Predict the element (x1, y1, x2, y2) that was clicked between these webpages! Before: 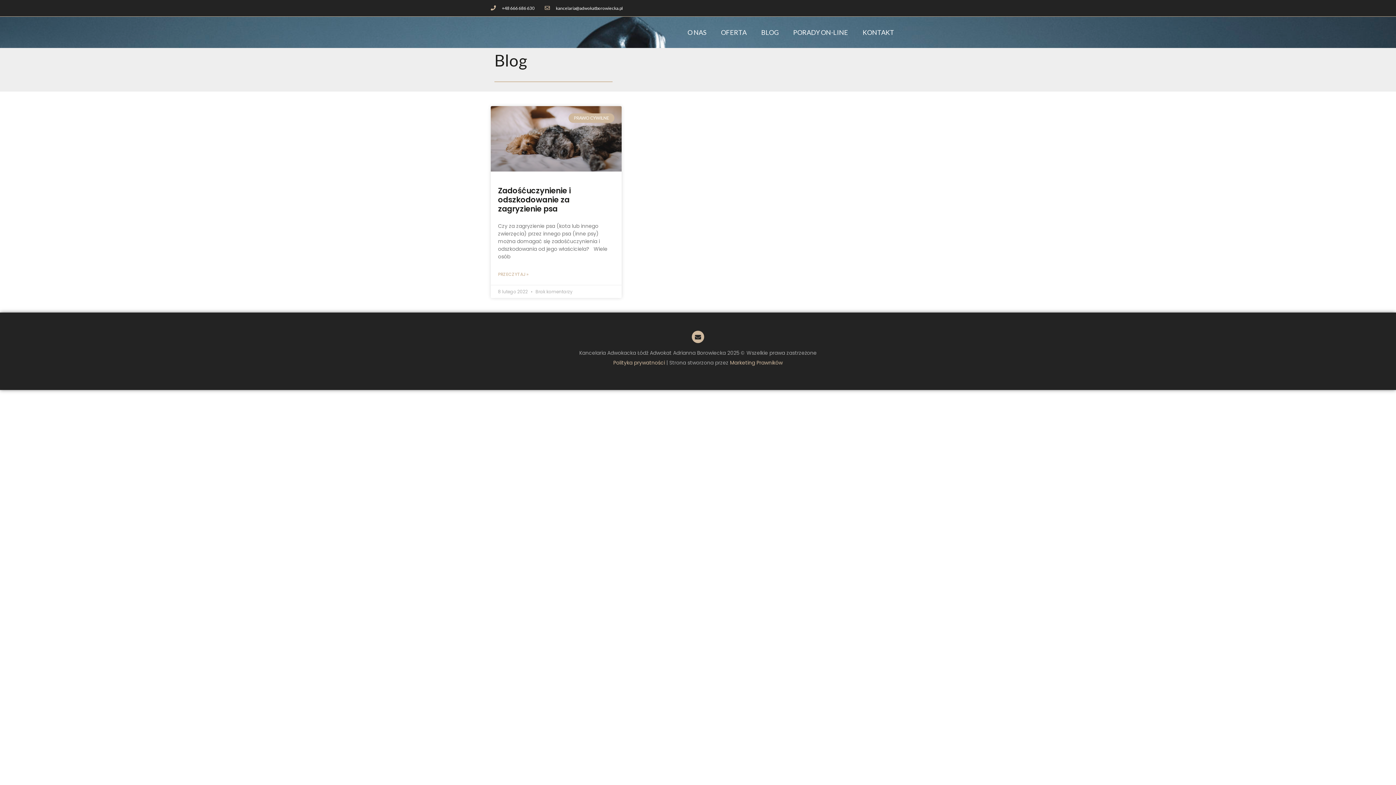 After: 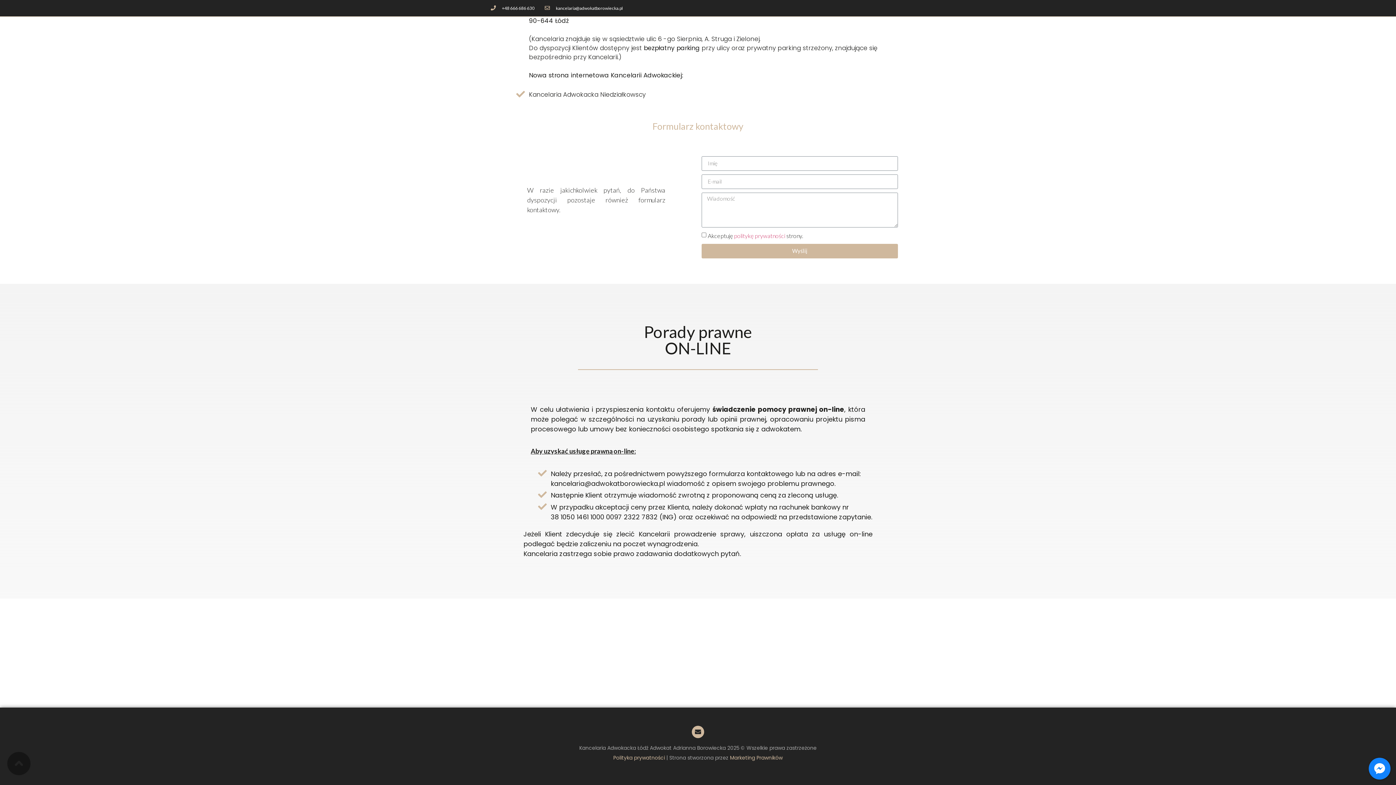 Action: bbox: (786, 24, 855, 40) label: PORADY ON-LINE